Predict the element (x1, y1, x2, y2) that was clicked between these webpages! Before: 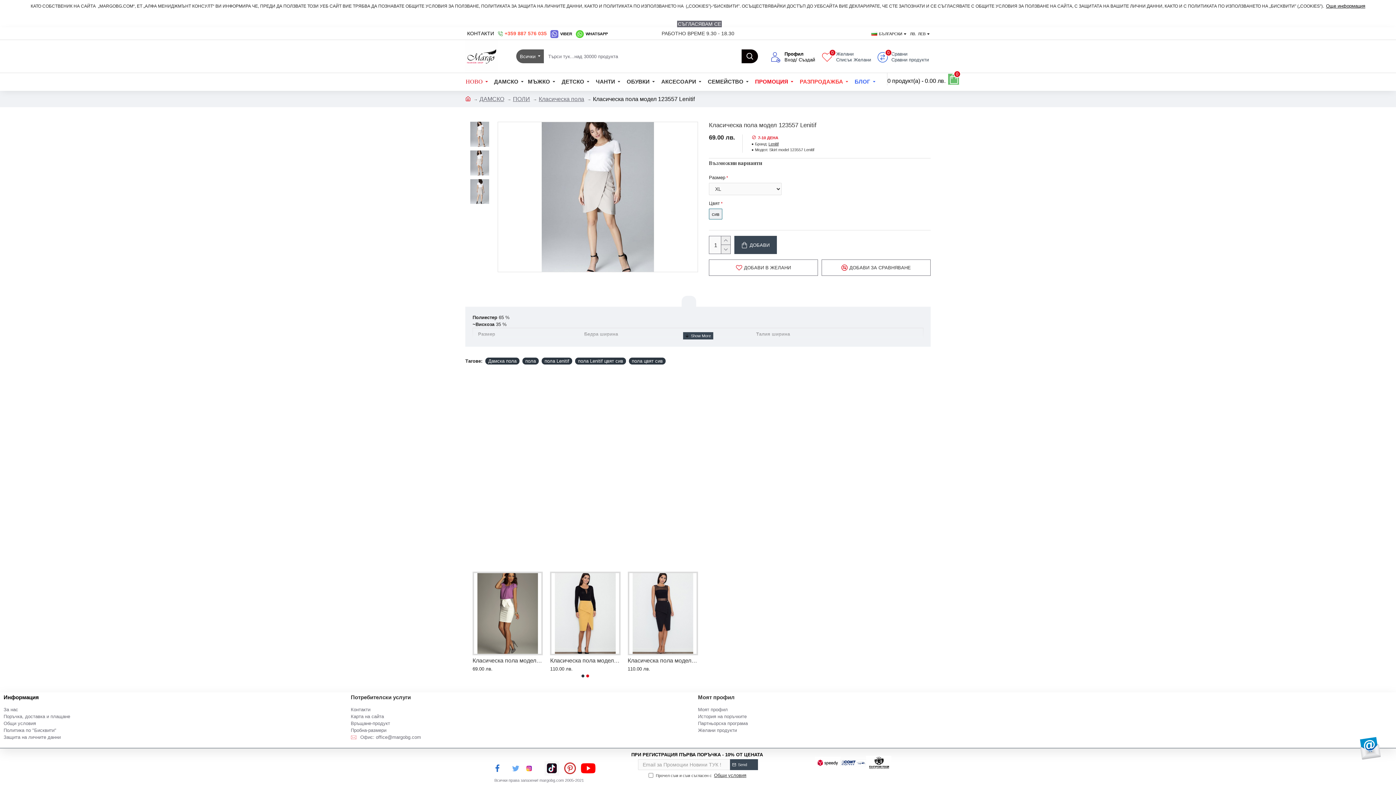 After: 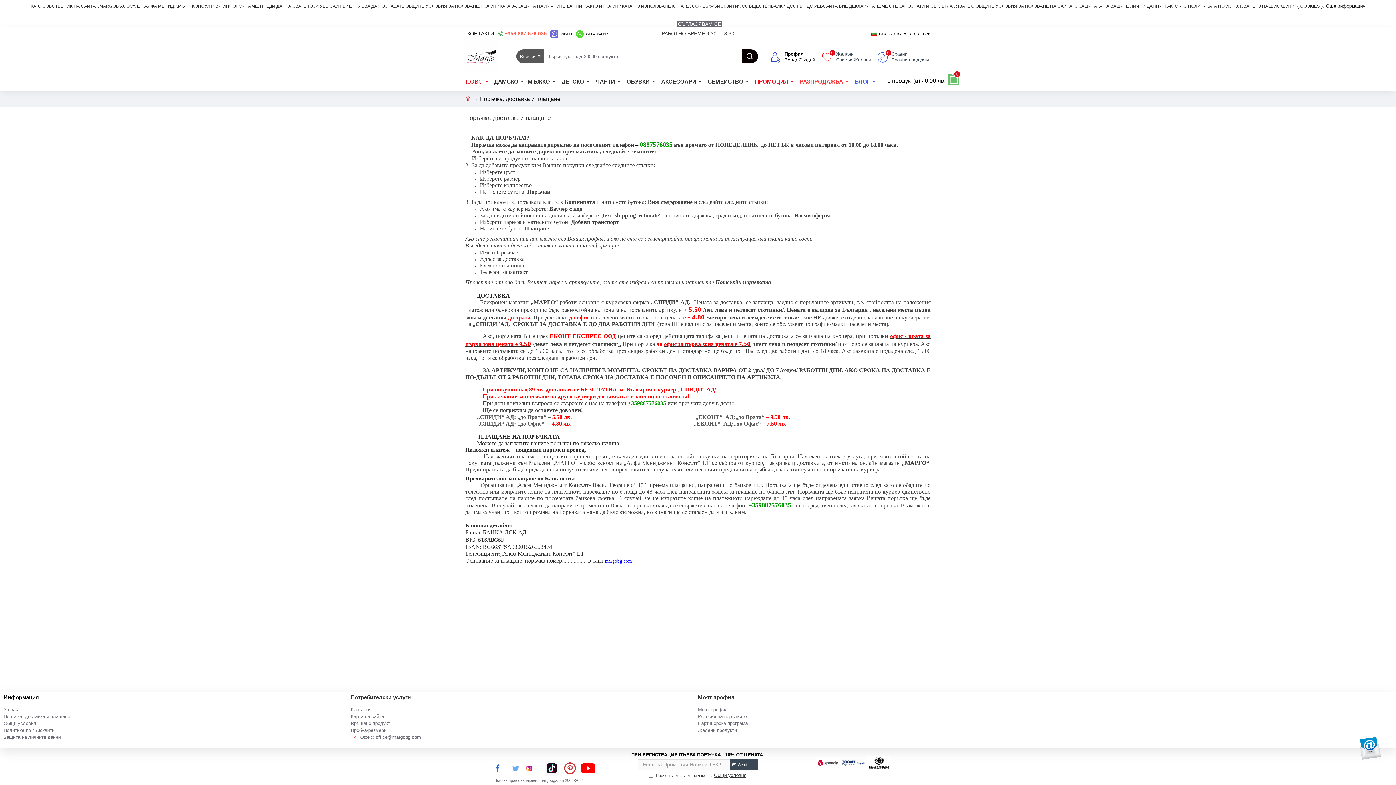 Action: bbox: (840, 750, 866, 776)